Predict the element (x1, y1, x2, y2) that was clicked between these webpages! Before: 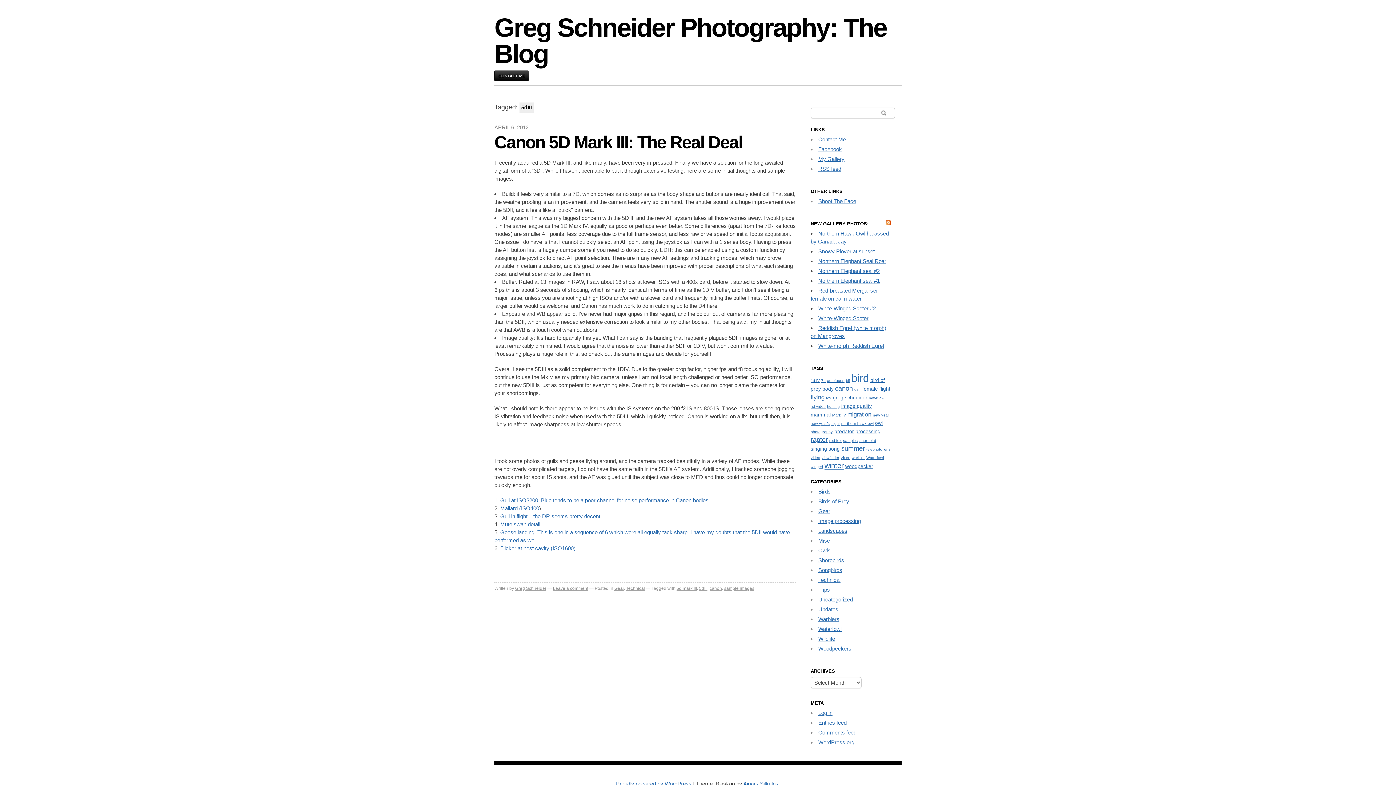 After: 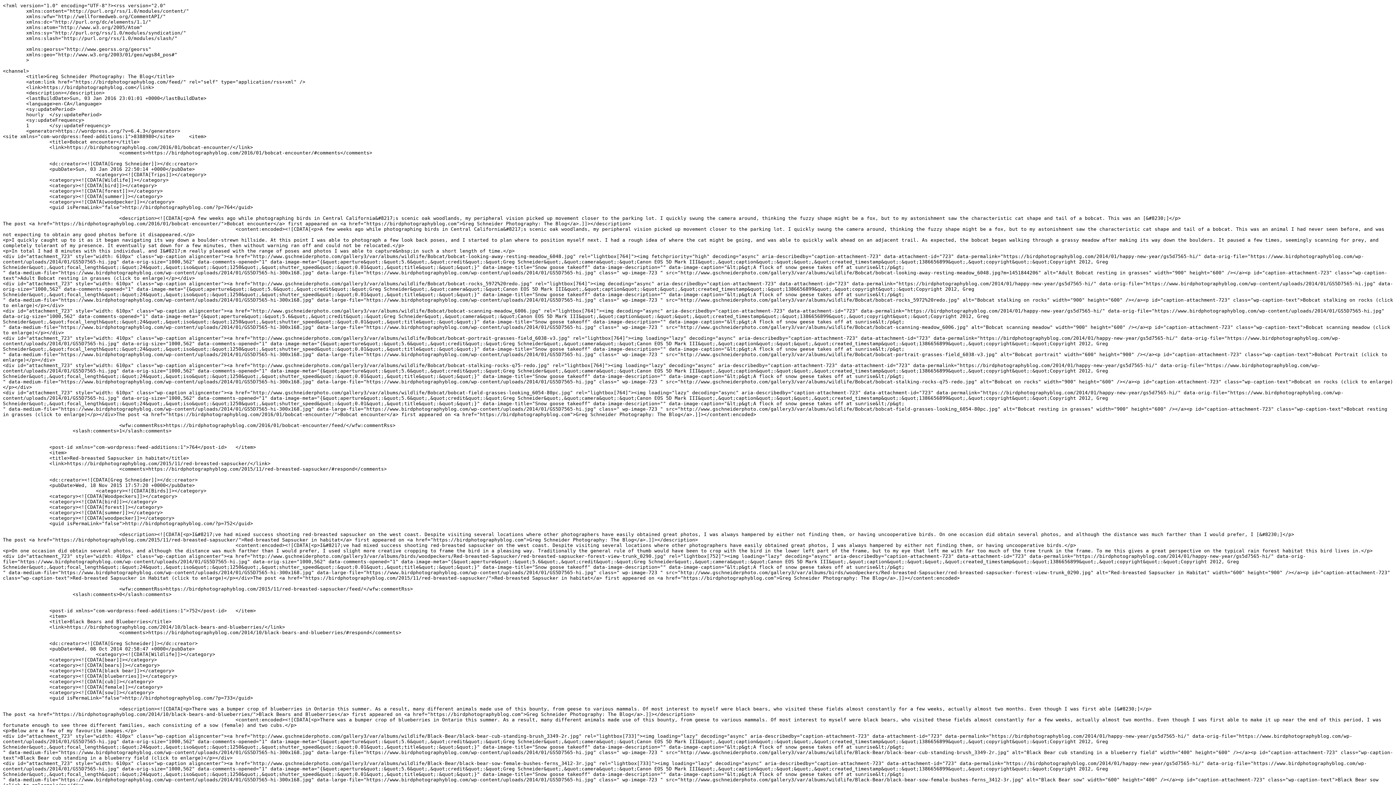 Action: bbox: (818, 720, 846, 726) label: Entries feed